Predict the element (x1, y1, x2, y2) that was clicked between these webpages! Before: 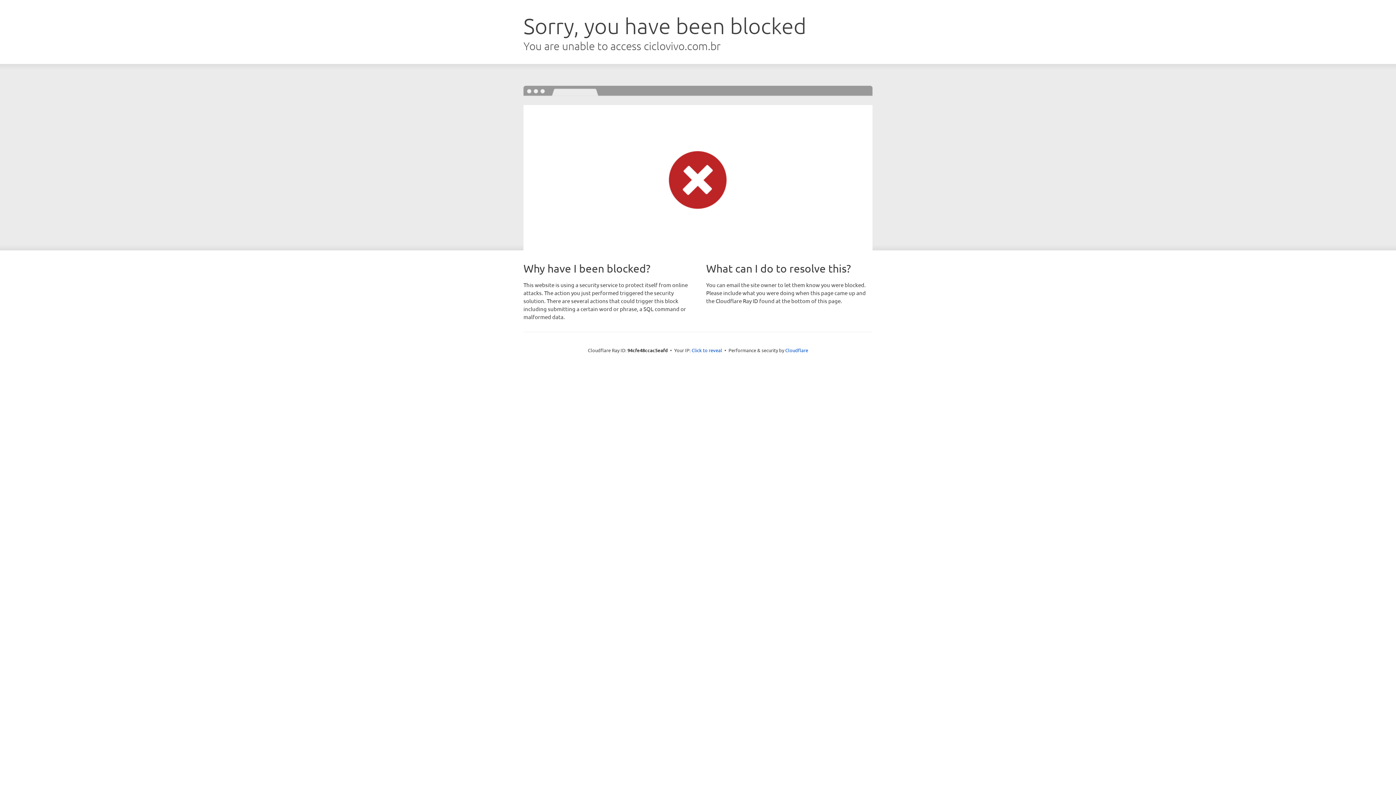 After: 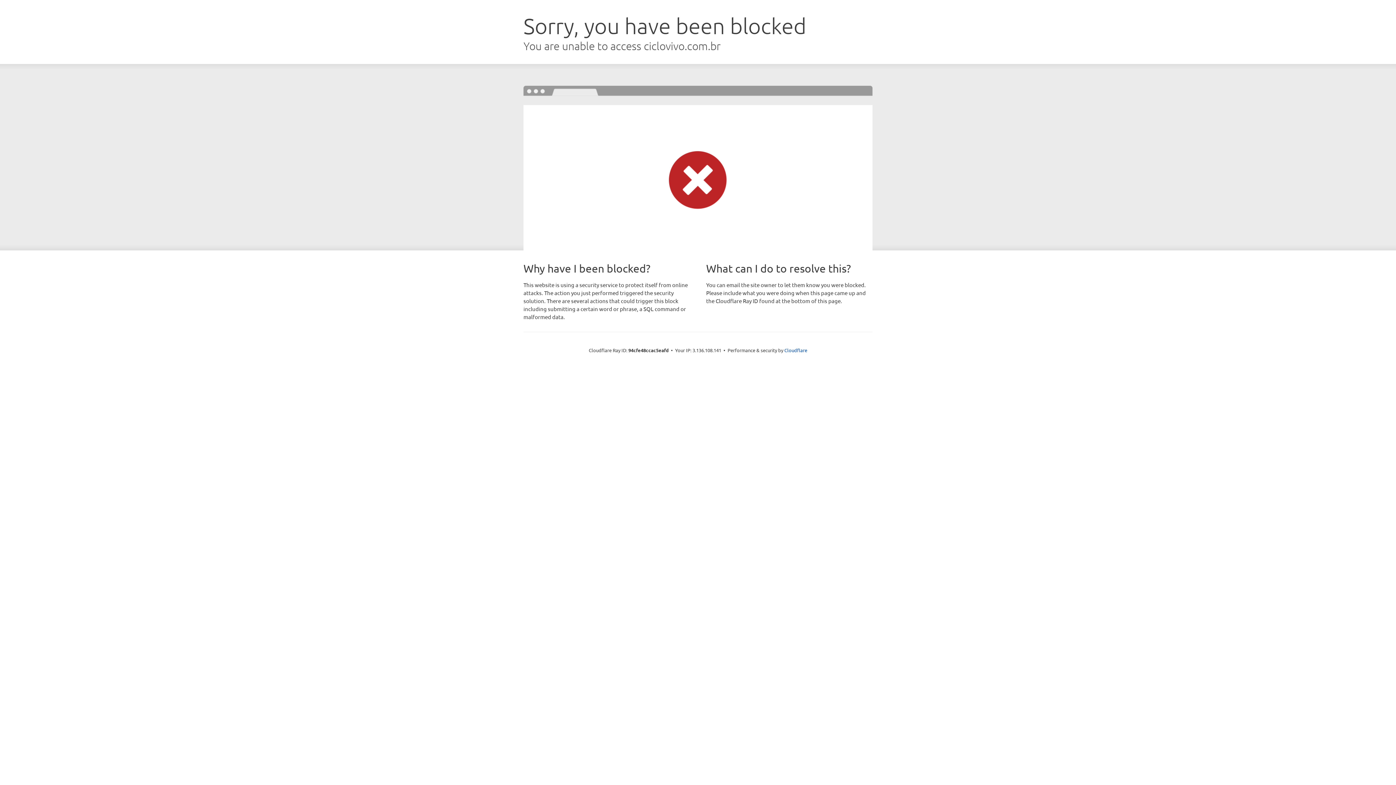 Action: bbox: (691, 346, 722, 353) label: Click to reveal